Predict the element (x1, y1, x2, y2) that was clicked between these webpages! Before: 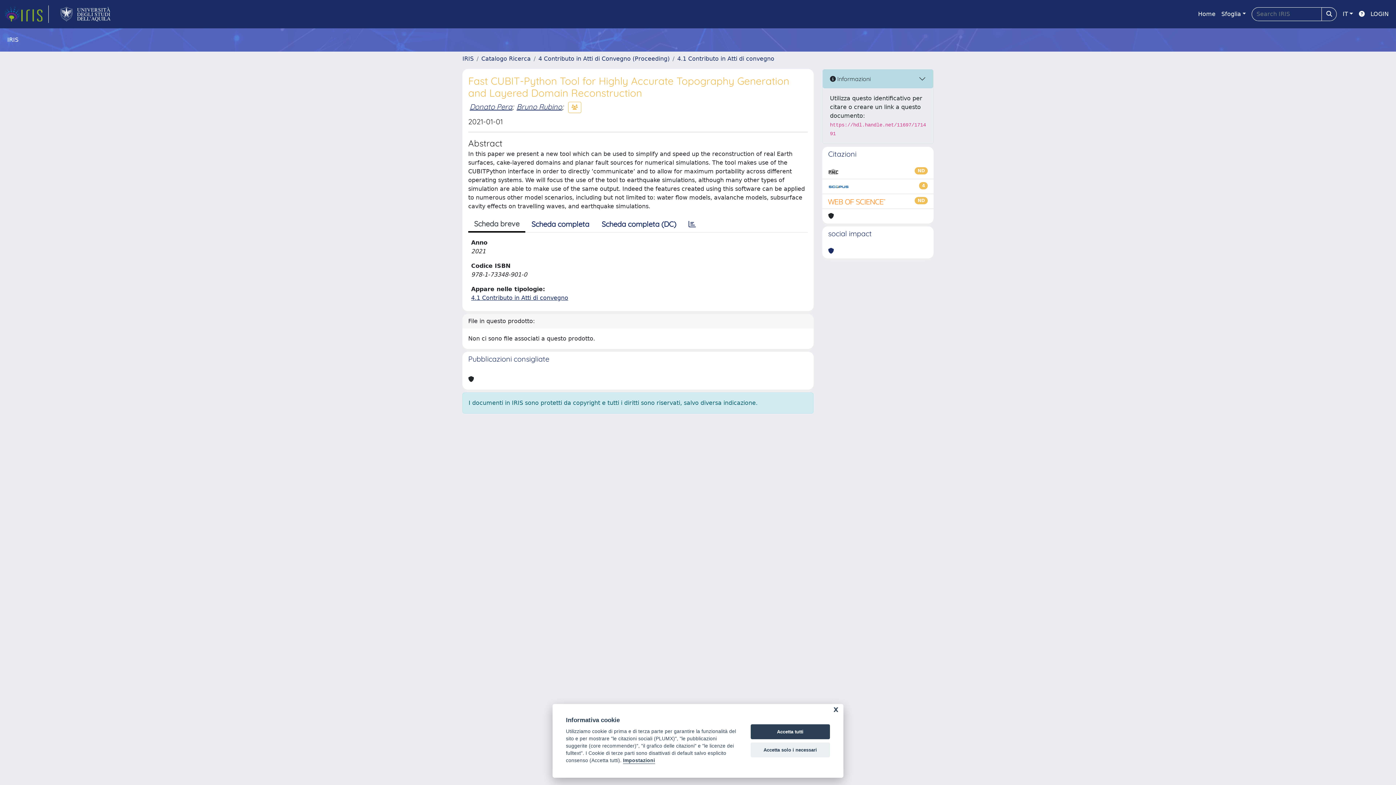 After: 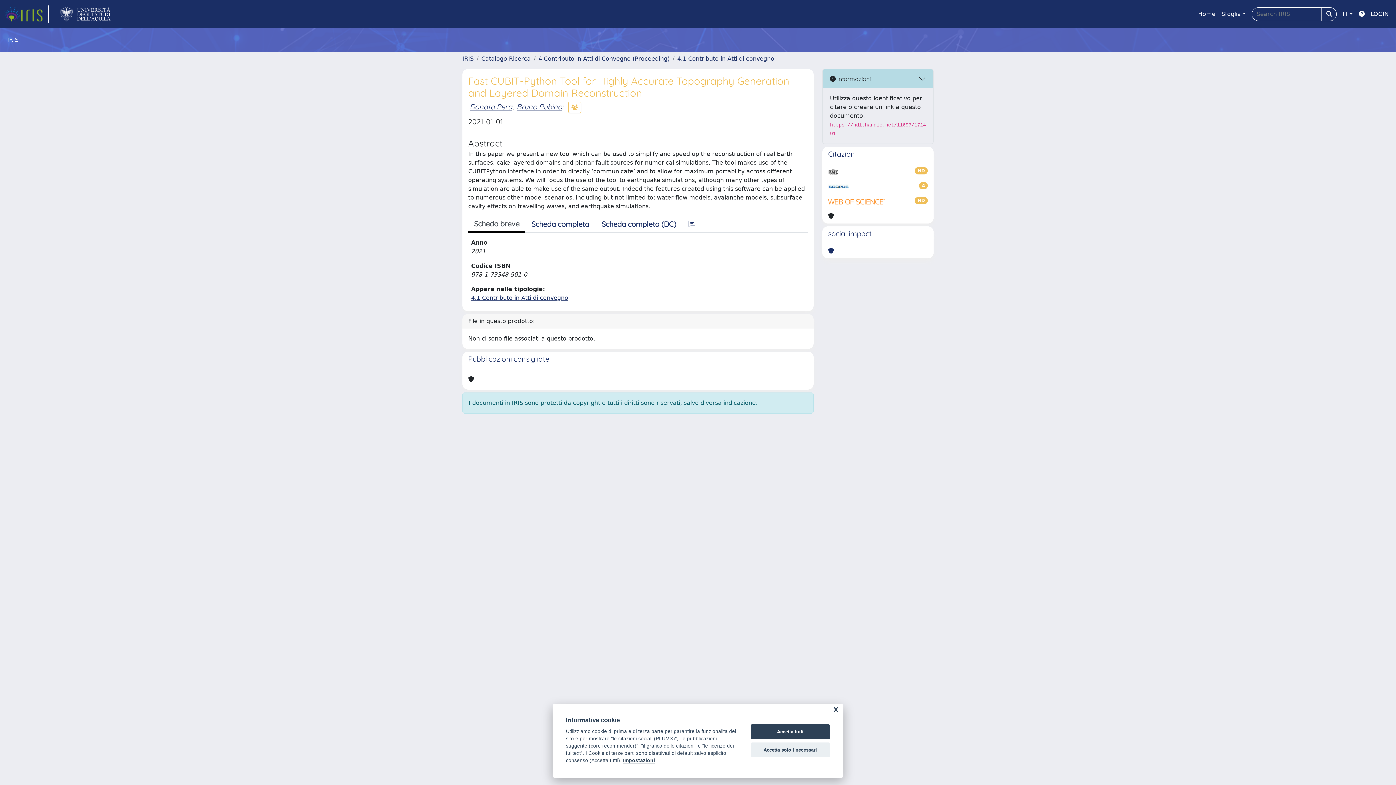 Action: bbox: (828, 167, 838, 176)